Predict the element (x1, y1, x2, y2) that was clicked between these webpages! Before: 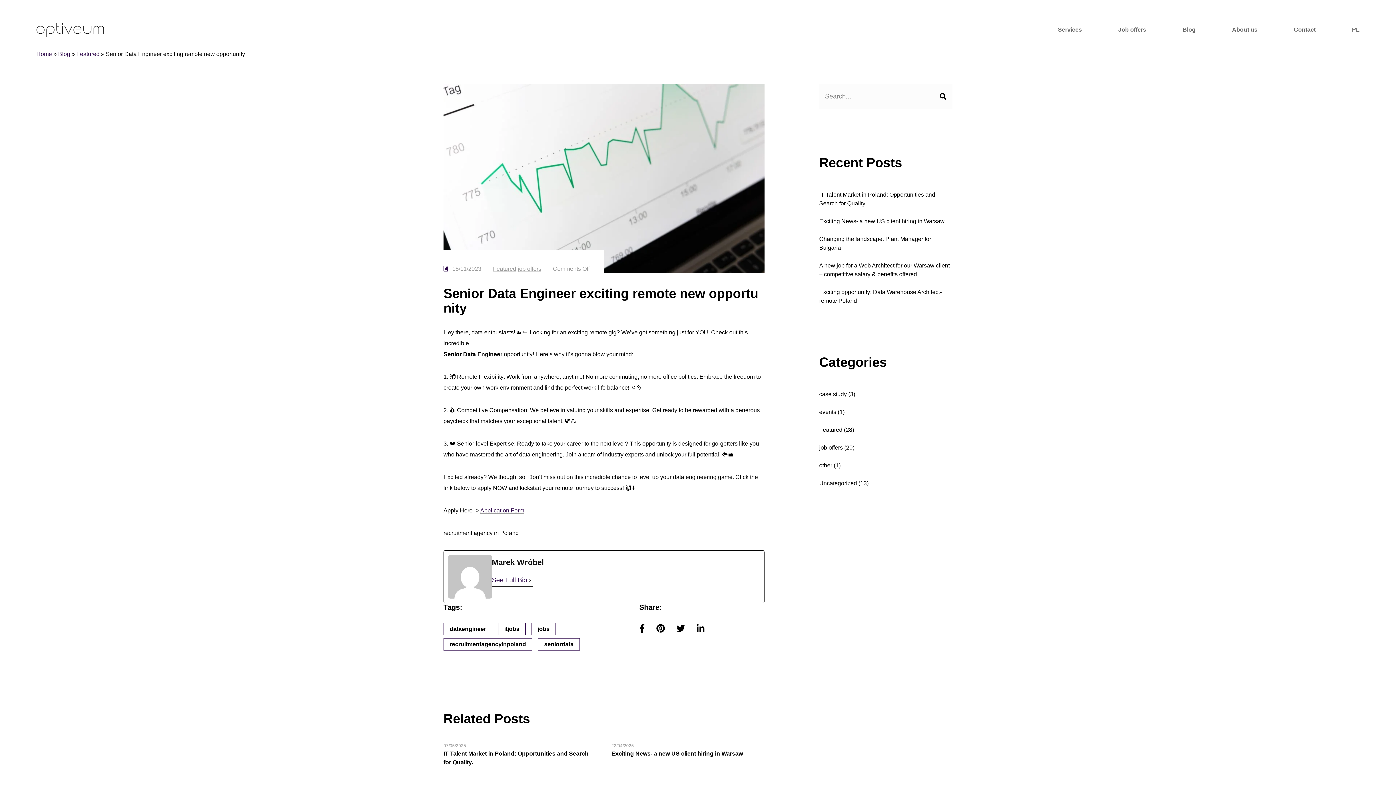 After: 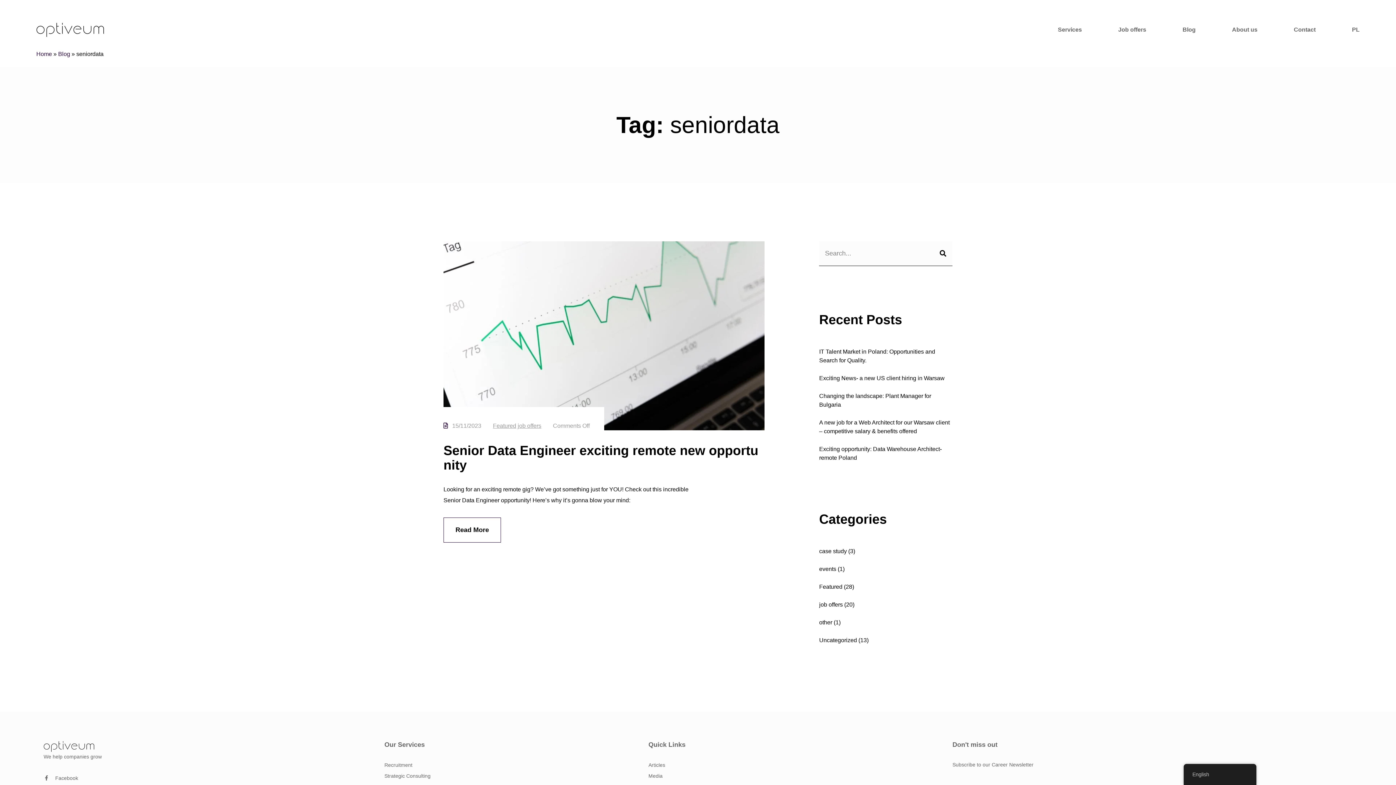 Action: label: seniordata bbox: (538, 638, 580, 650)